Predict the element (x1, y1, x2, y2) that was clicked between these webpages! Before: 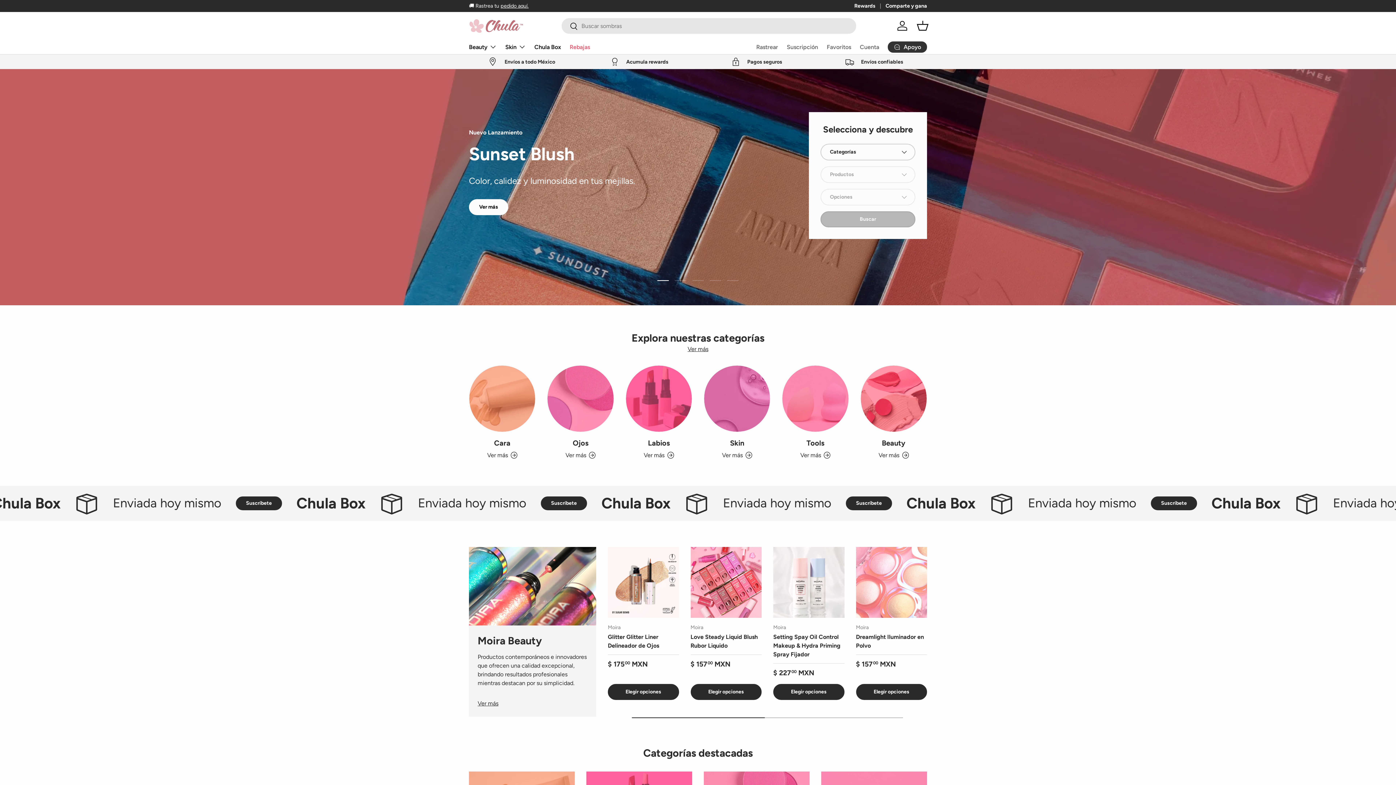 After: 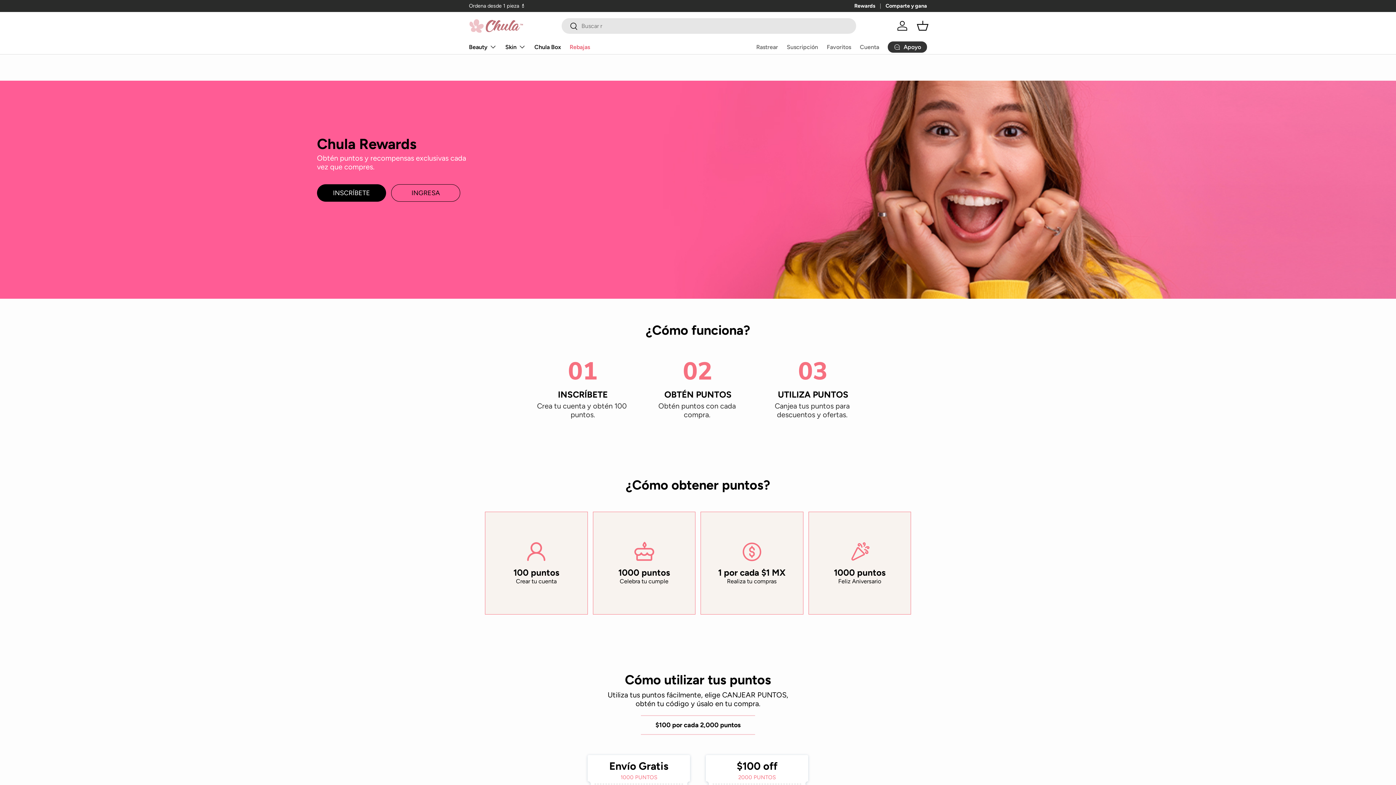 Action: bbox: (854, 2, 885, 9) label: Rewards